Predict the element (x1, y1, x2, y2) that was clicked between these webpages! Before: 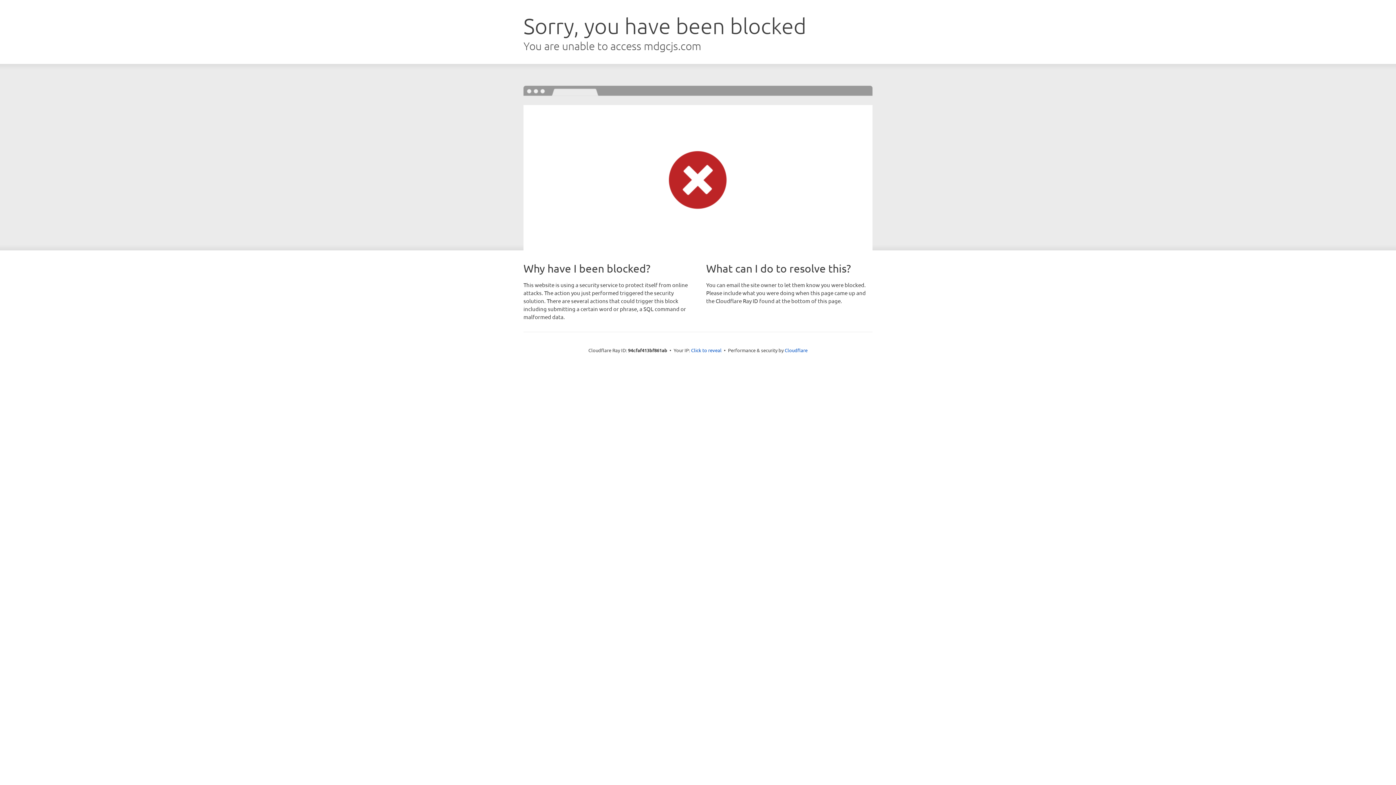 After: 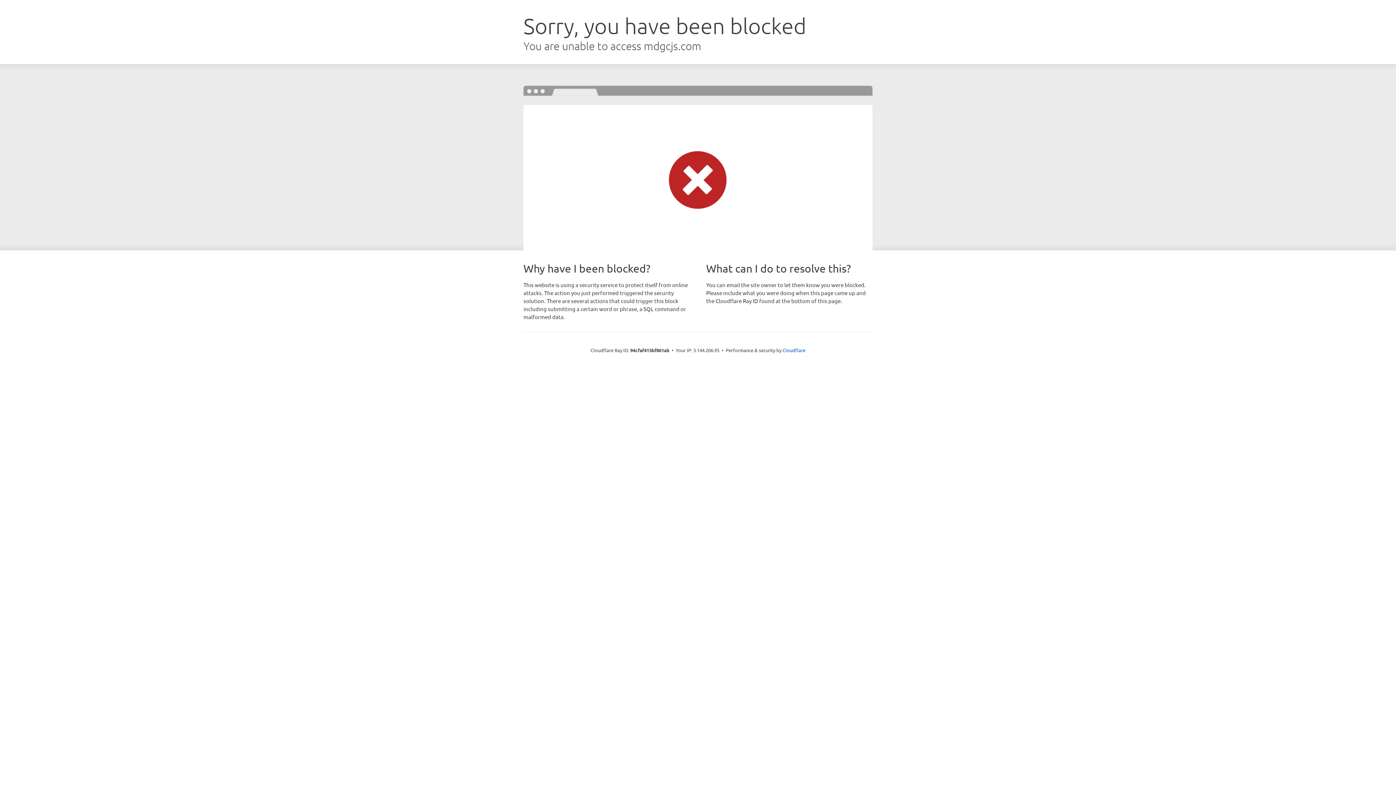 Action: label: Click to reveal bbox: (691, 346, 721, 353)